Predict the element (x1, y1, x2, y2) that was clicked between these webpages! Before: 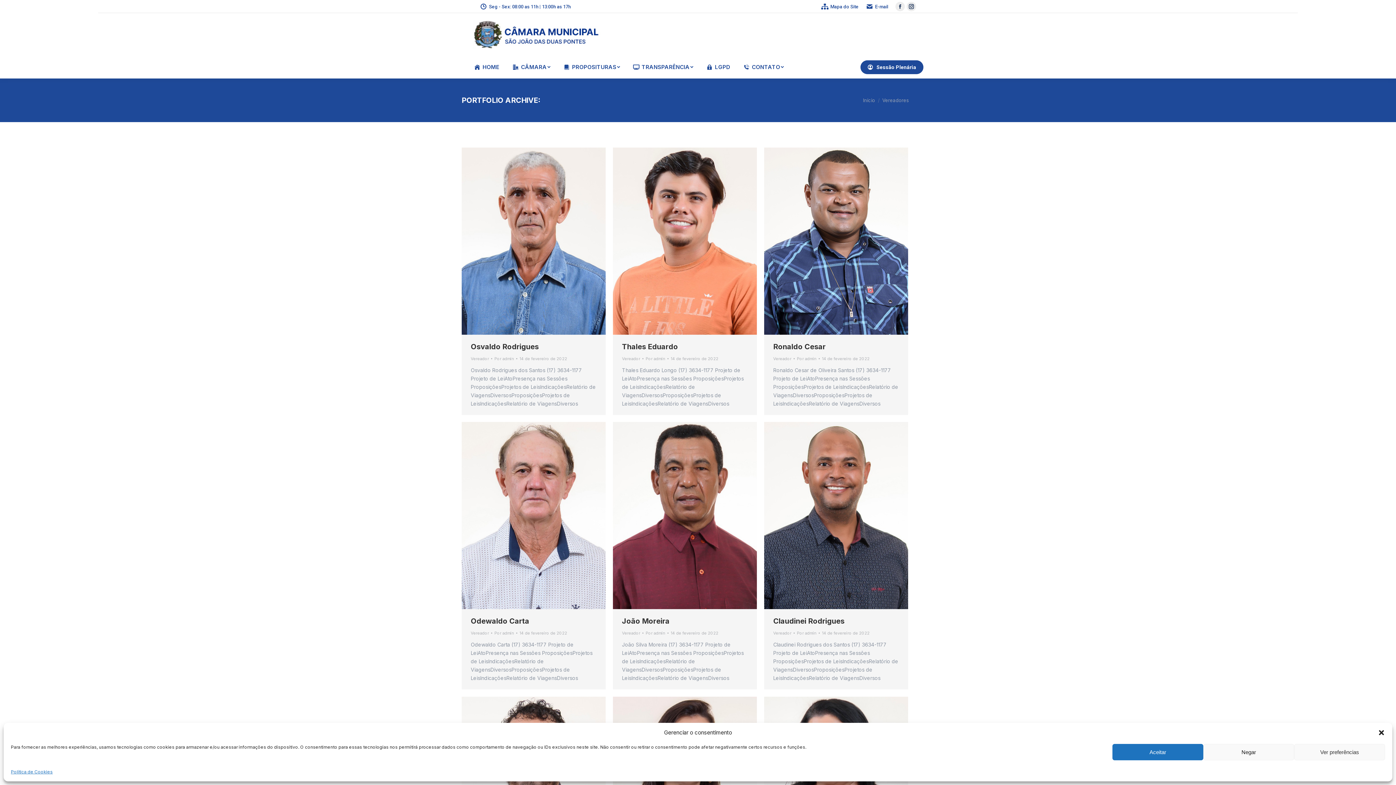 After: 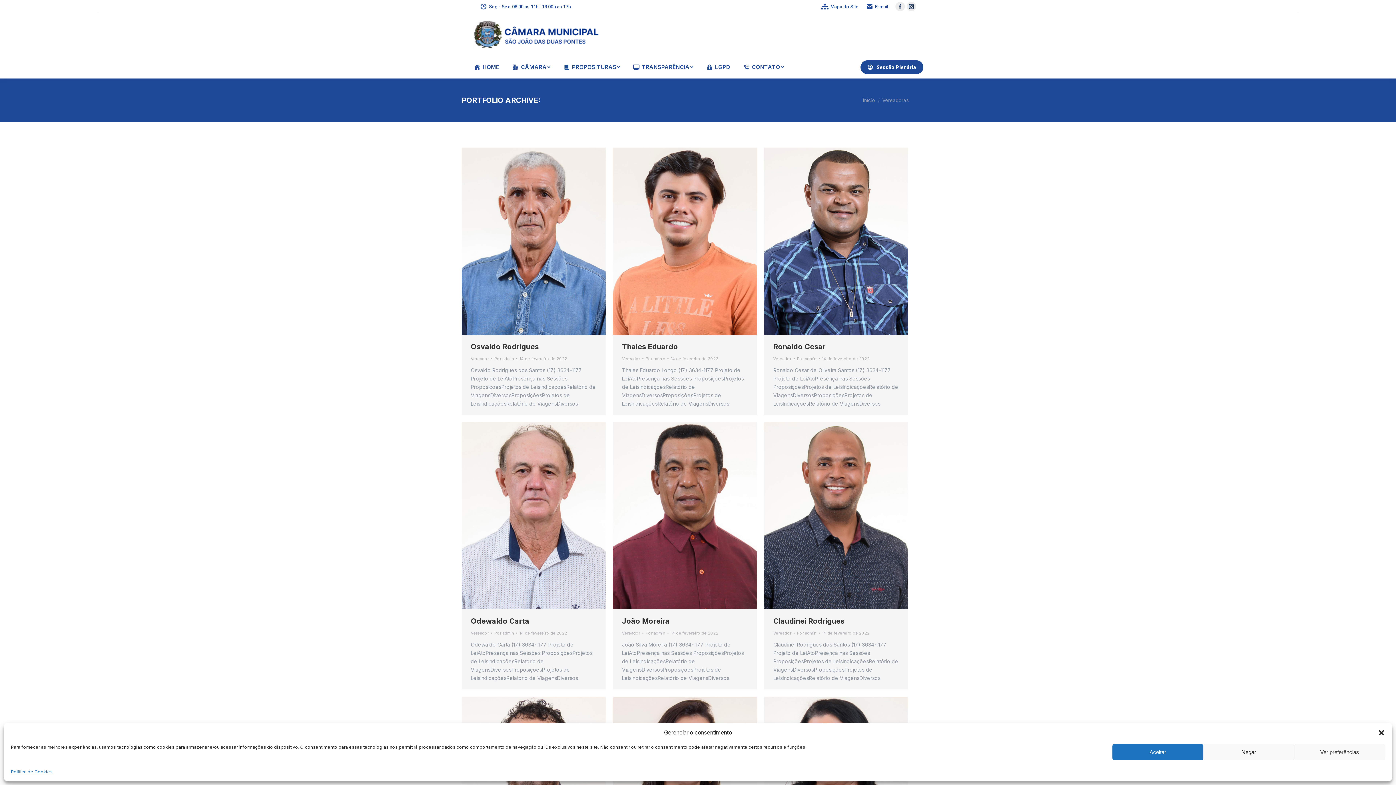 Action: bbox: (670, 355, 718, 362) label: 14 de fevereiro de 2022